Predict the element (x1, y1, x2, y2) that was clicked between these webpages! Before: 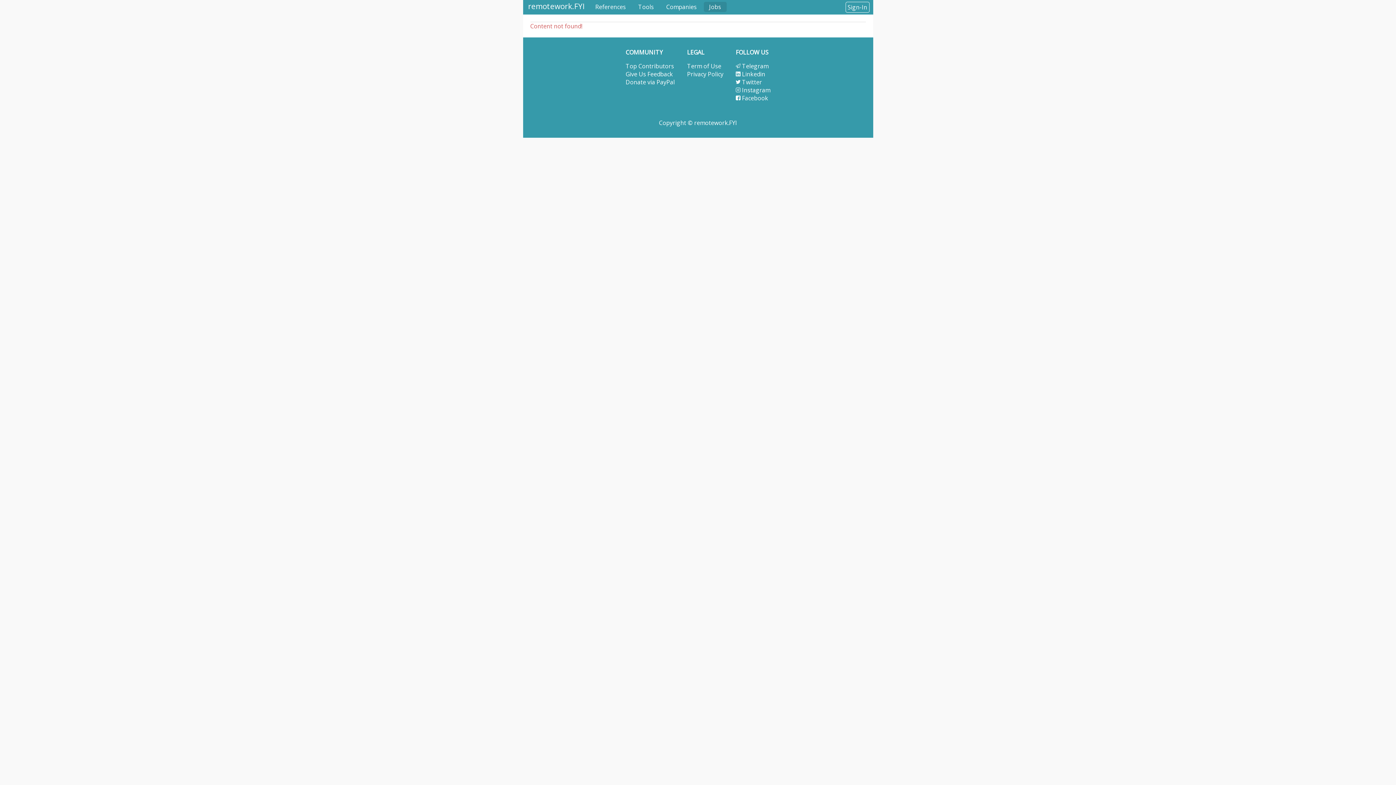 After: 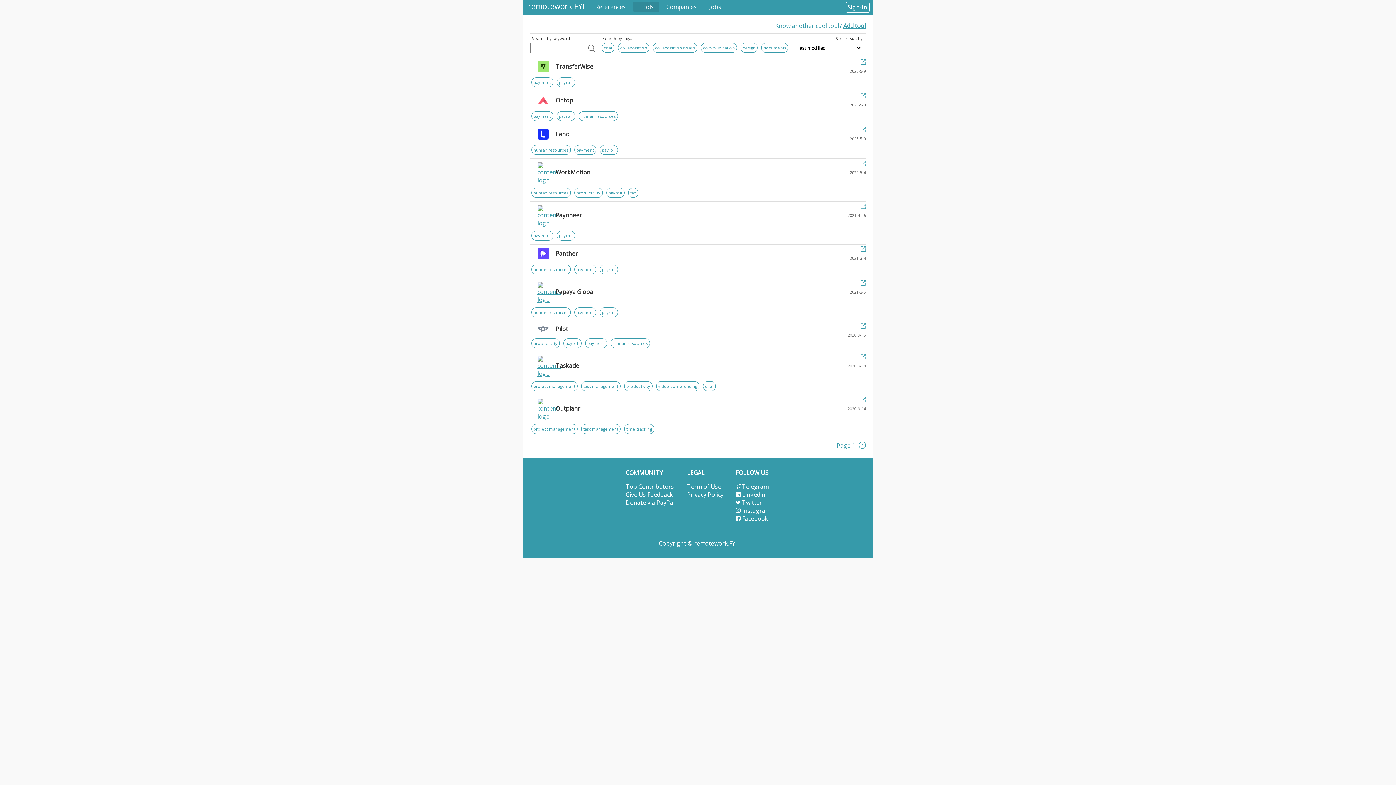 Action: bbox: (632, 1, 659, 12) label: Tools